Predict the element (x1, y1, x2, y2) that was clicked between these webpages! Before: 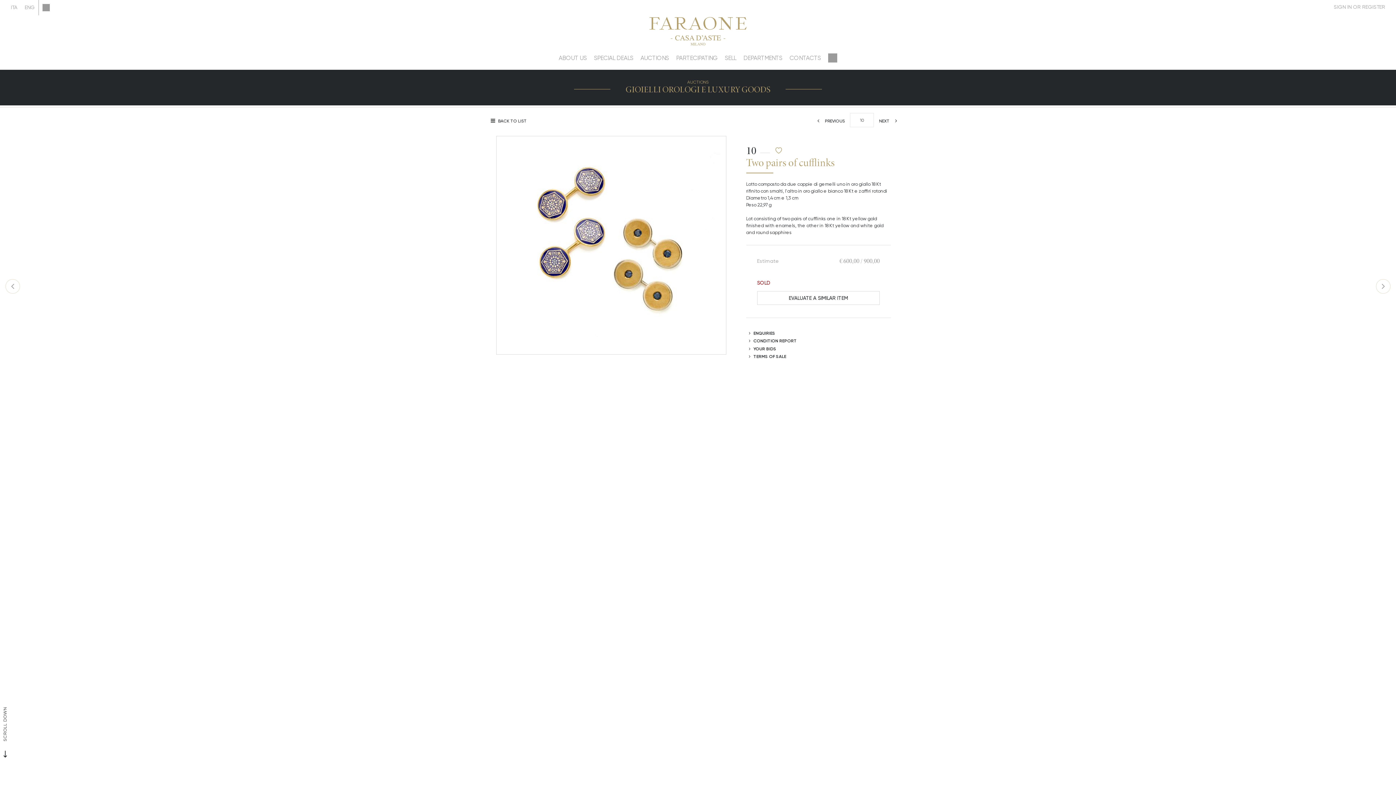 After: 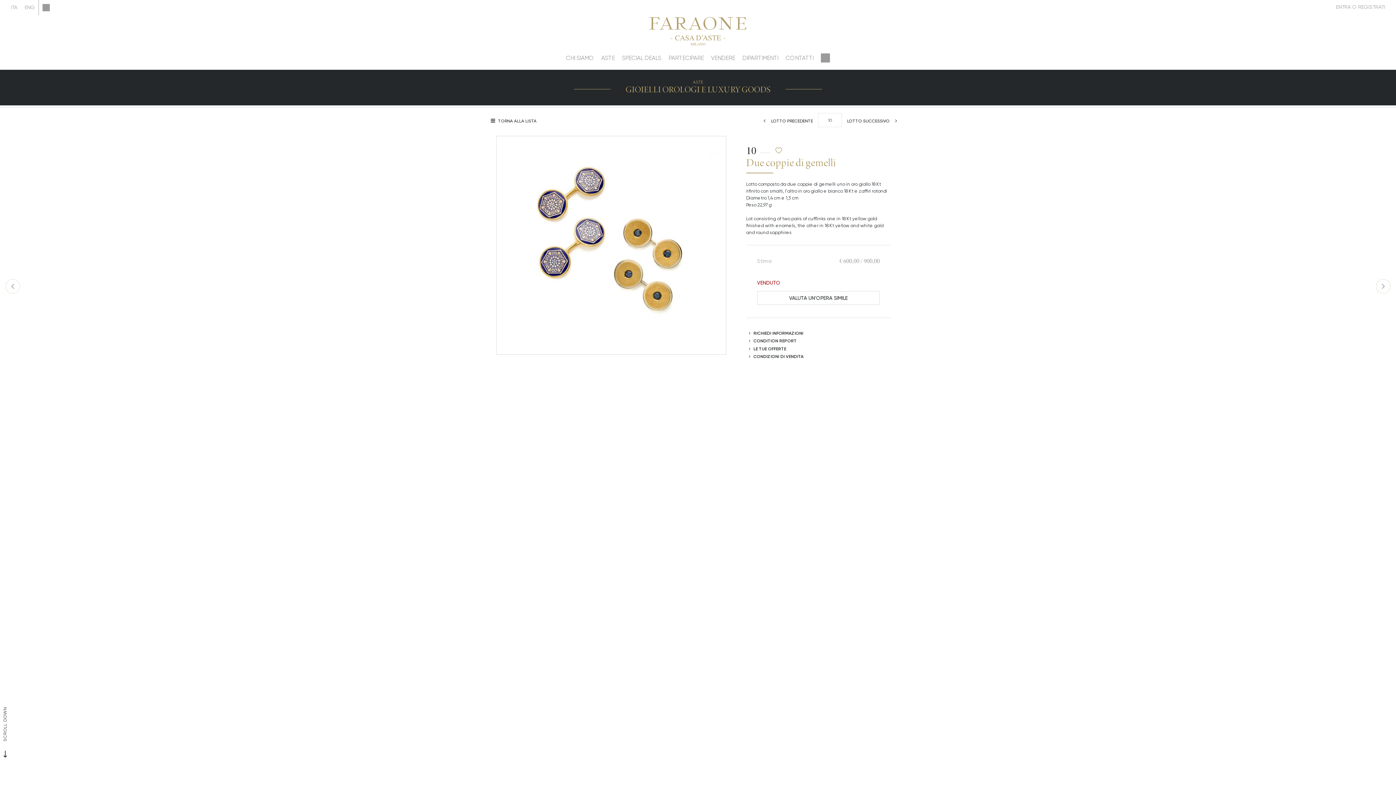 Action: bbox: (7, 0, 21, 15) label: ITA